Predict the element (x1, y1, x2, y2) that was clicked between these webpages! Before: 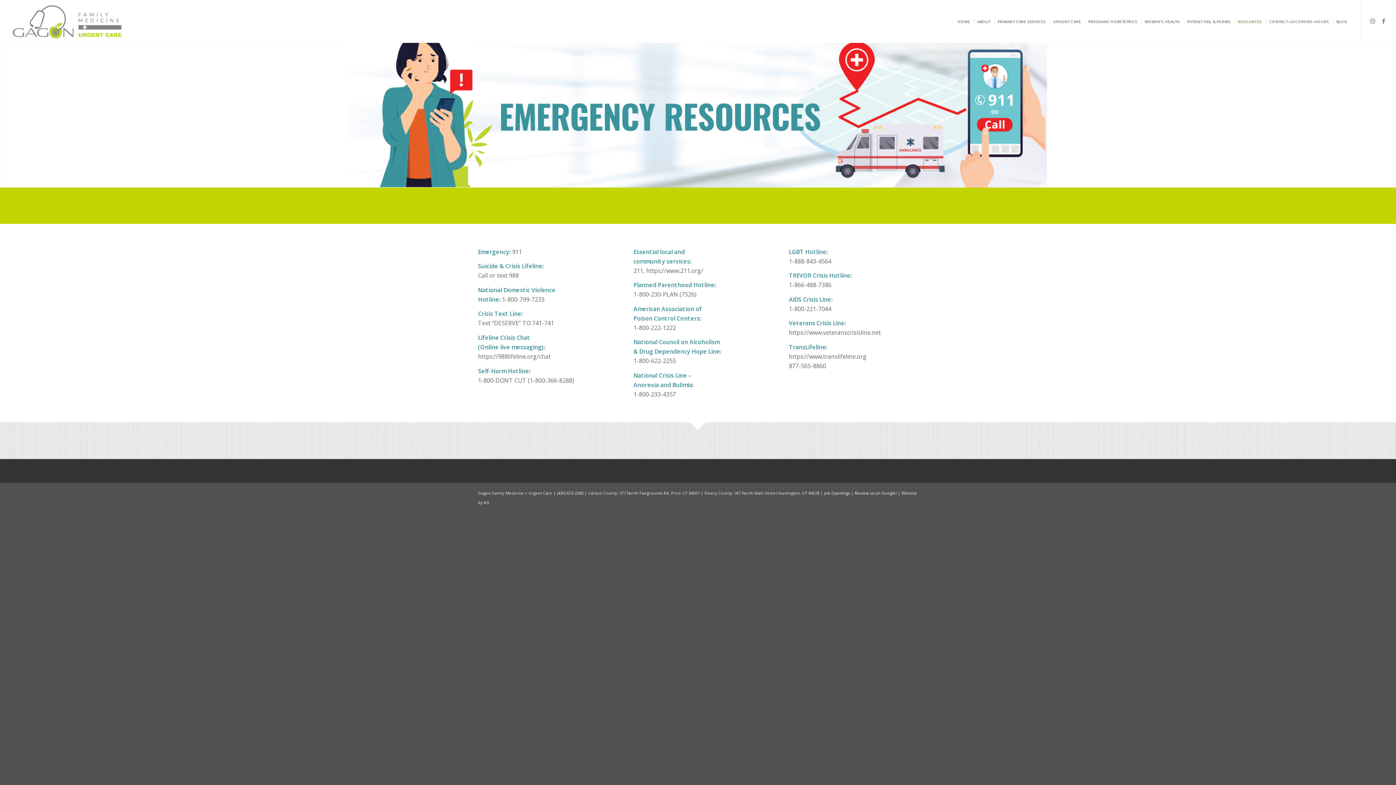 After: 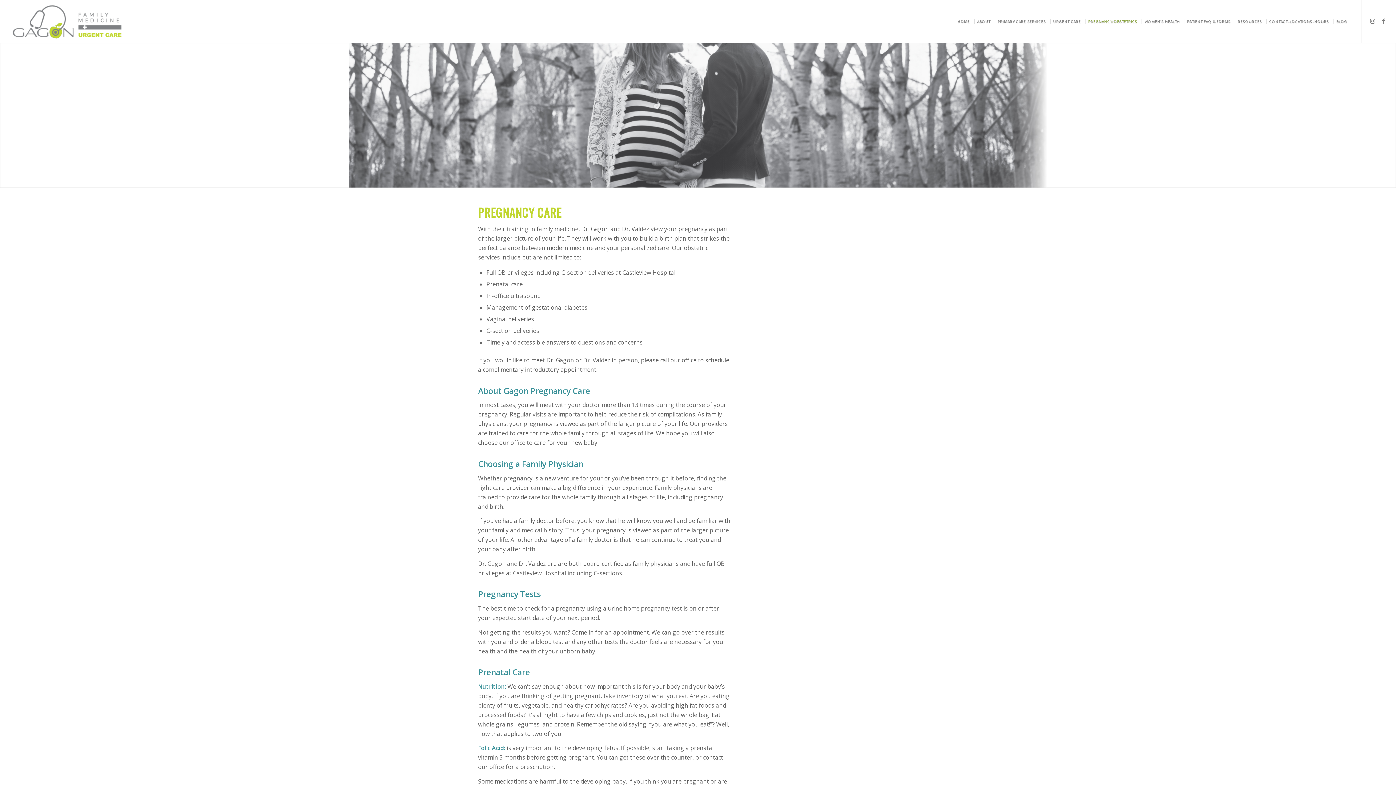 Action: bbox: (1085, 0, 1142, 42) label: PREGNANCY/OBSTETRICS